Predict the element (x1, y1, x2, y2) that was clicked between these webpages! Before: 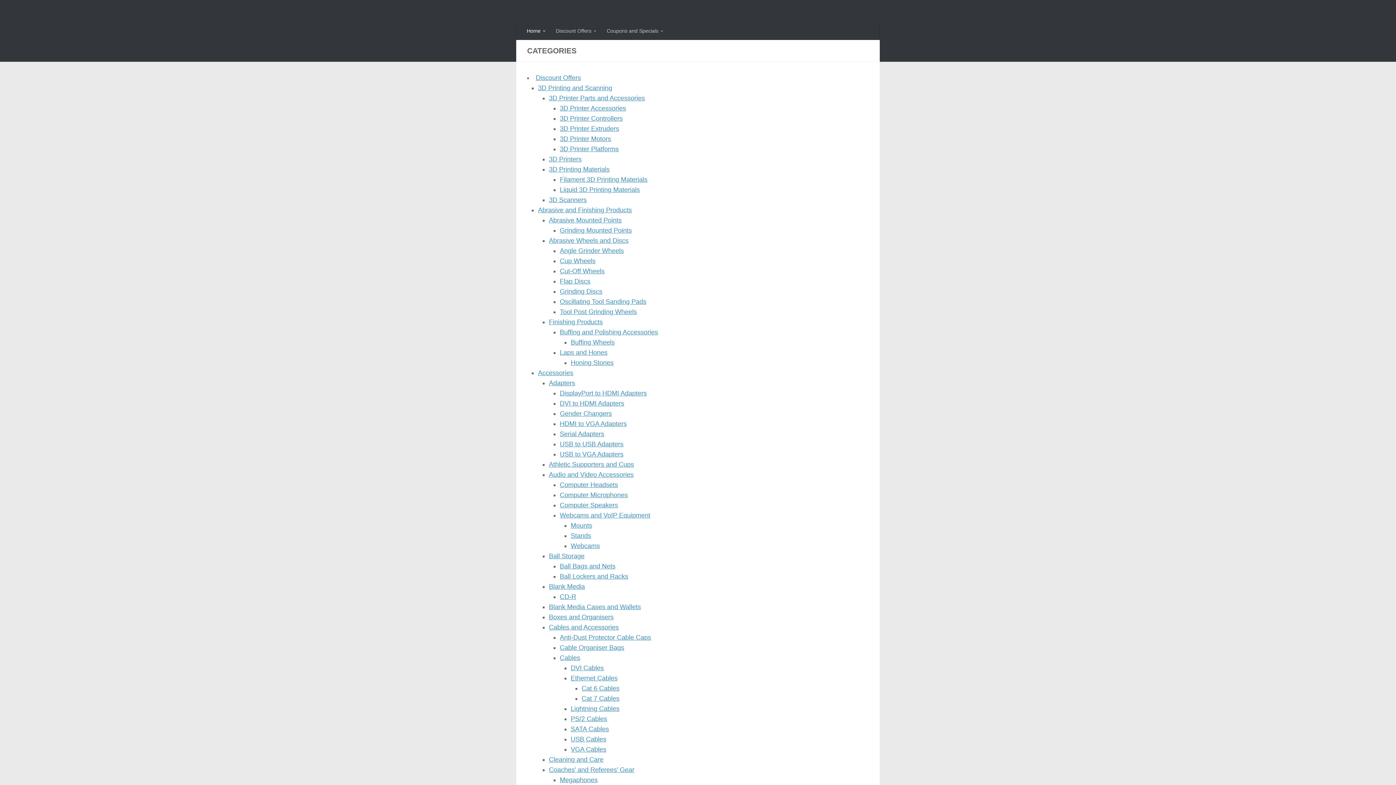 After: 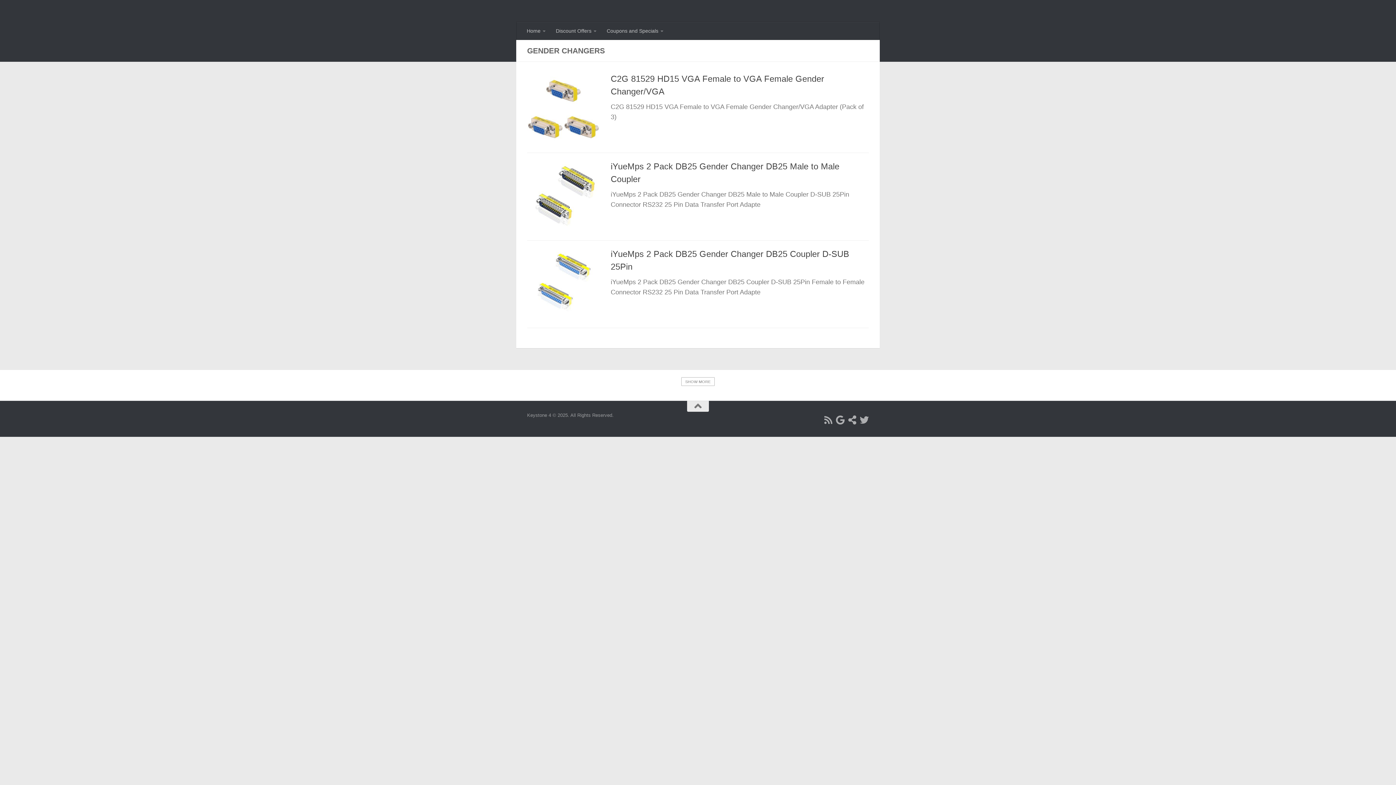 Action: bbox: (560, 410, 612, 417) label: Gender Changers